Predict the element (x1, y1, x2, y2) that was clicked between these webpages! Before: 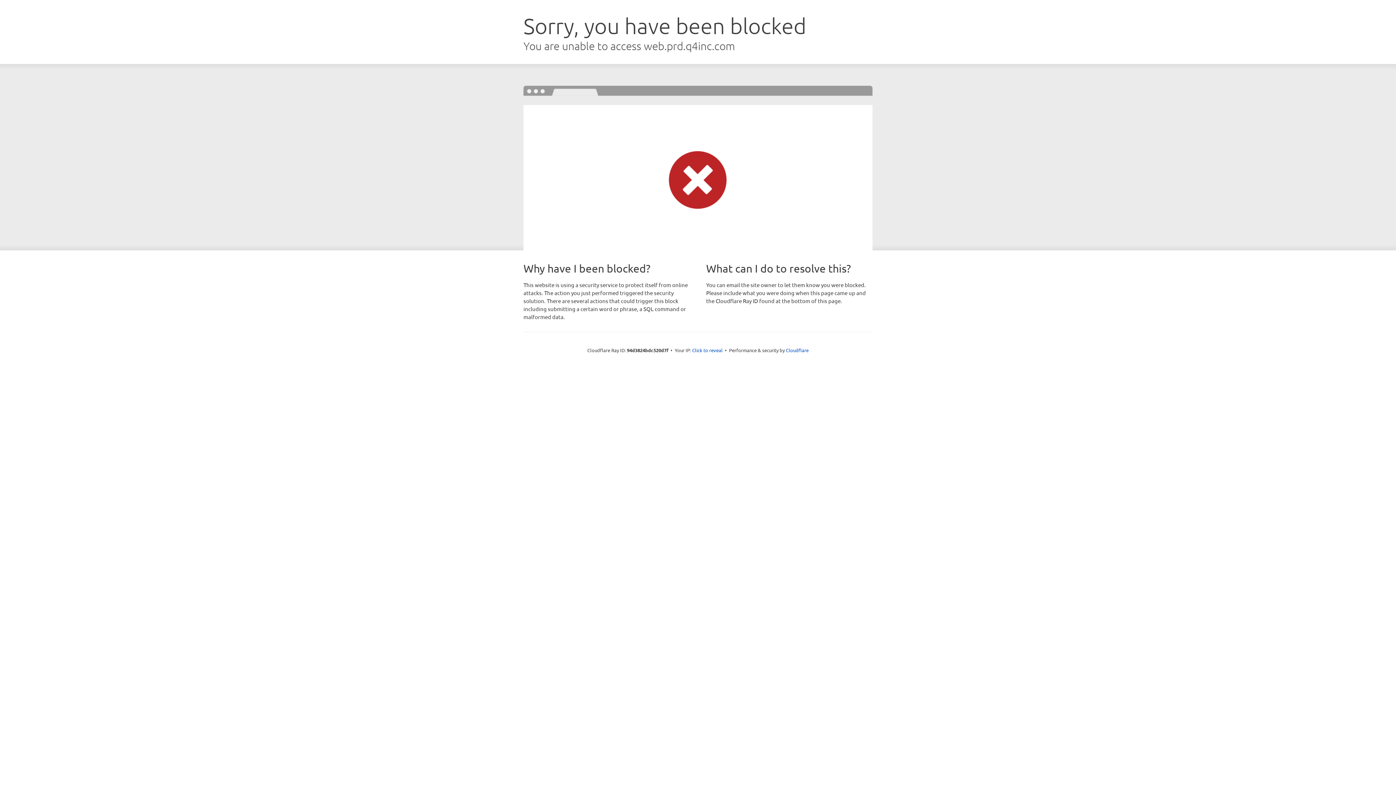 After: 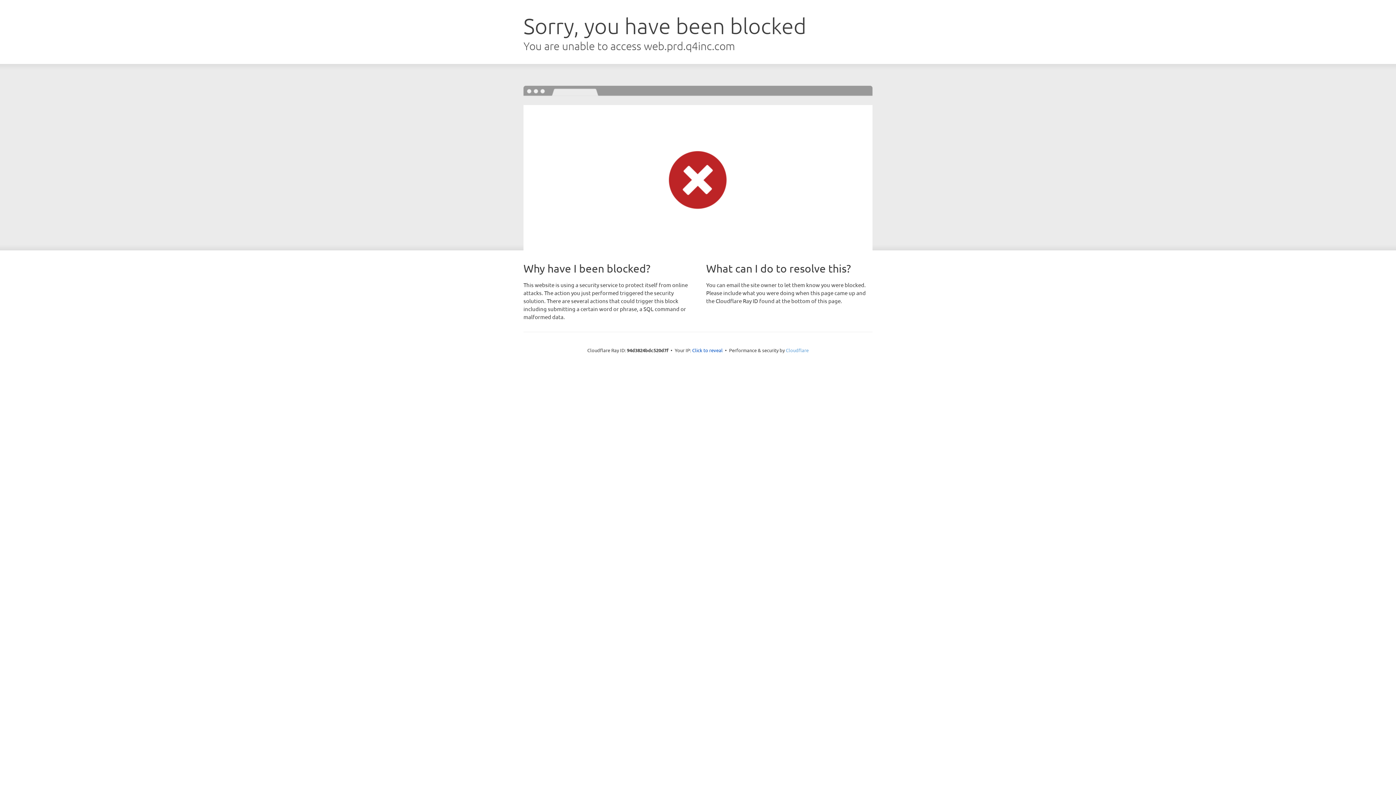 Action: label: Cloudflare bbox: (786, 347, 808, 353)